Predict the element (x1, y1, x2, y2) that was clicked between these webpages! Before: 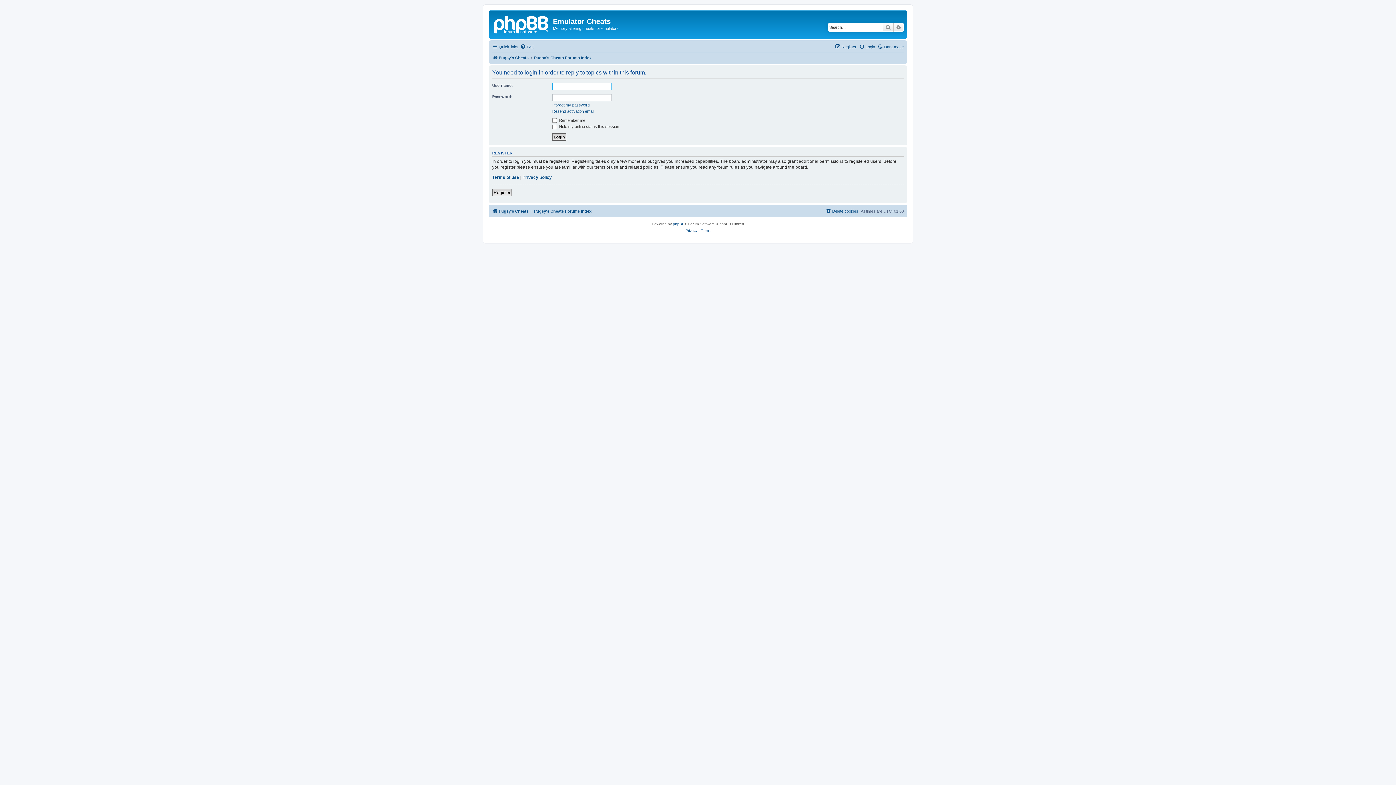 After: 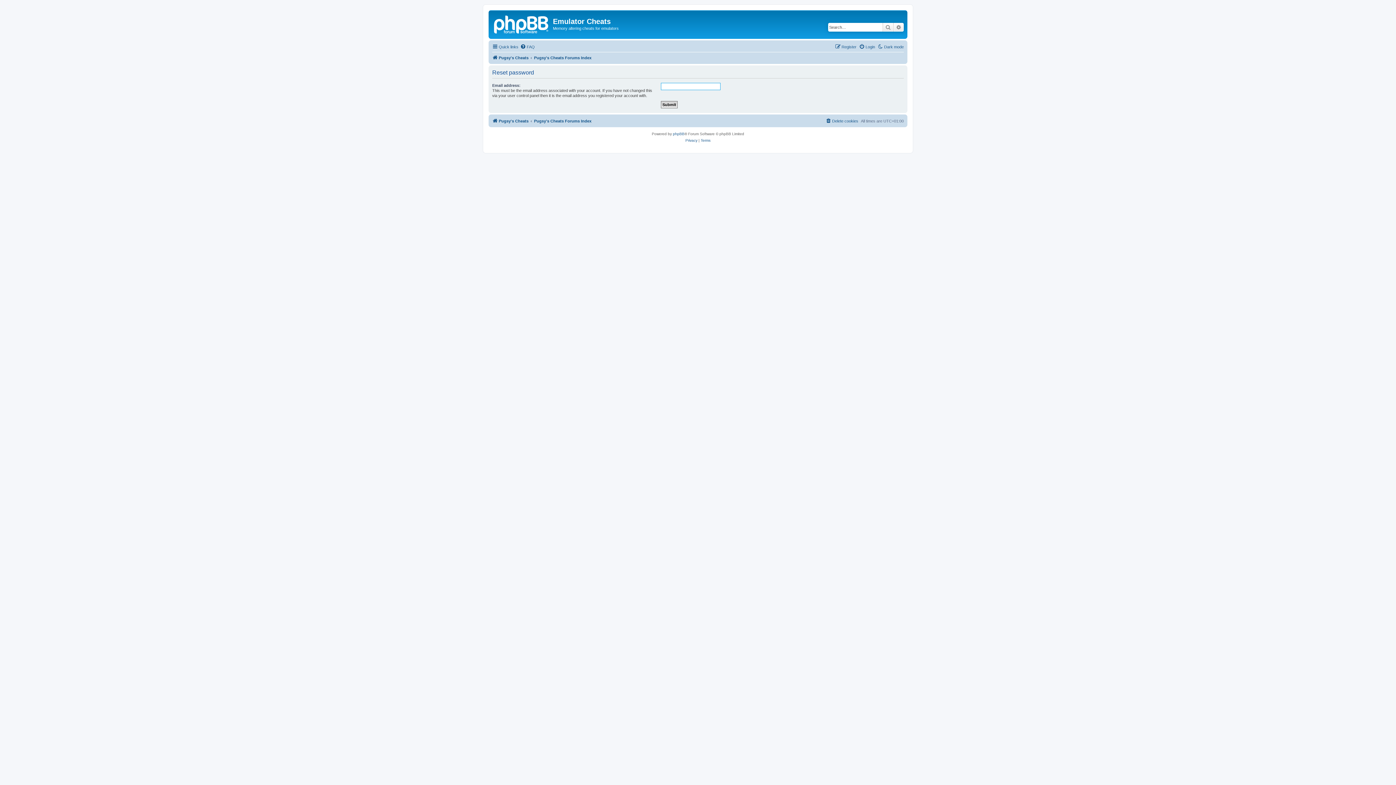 Action: label: I forgot my password bbox: (552, 102, 589, 107)